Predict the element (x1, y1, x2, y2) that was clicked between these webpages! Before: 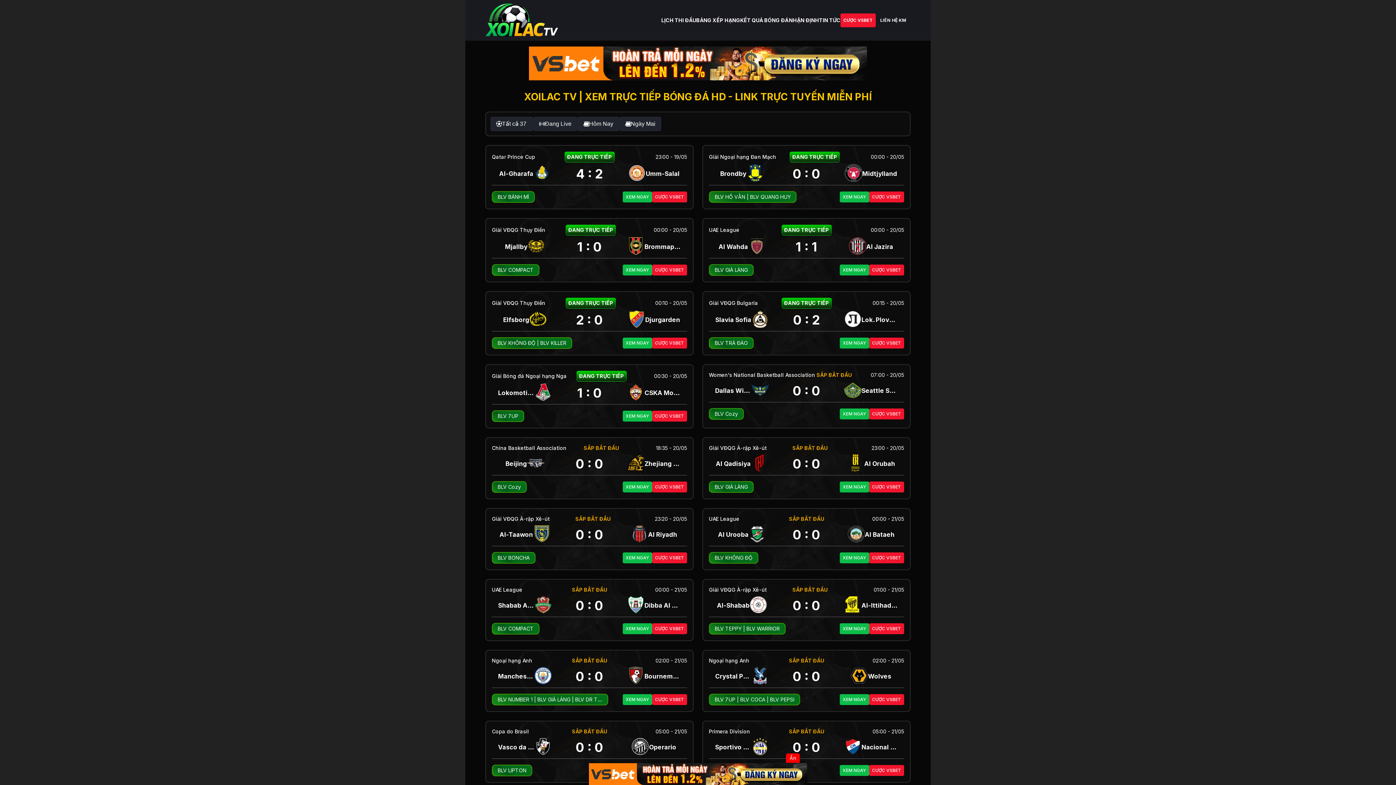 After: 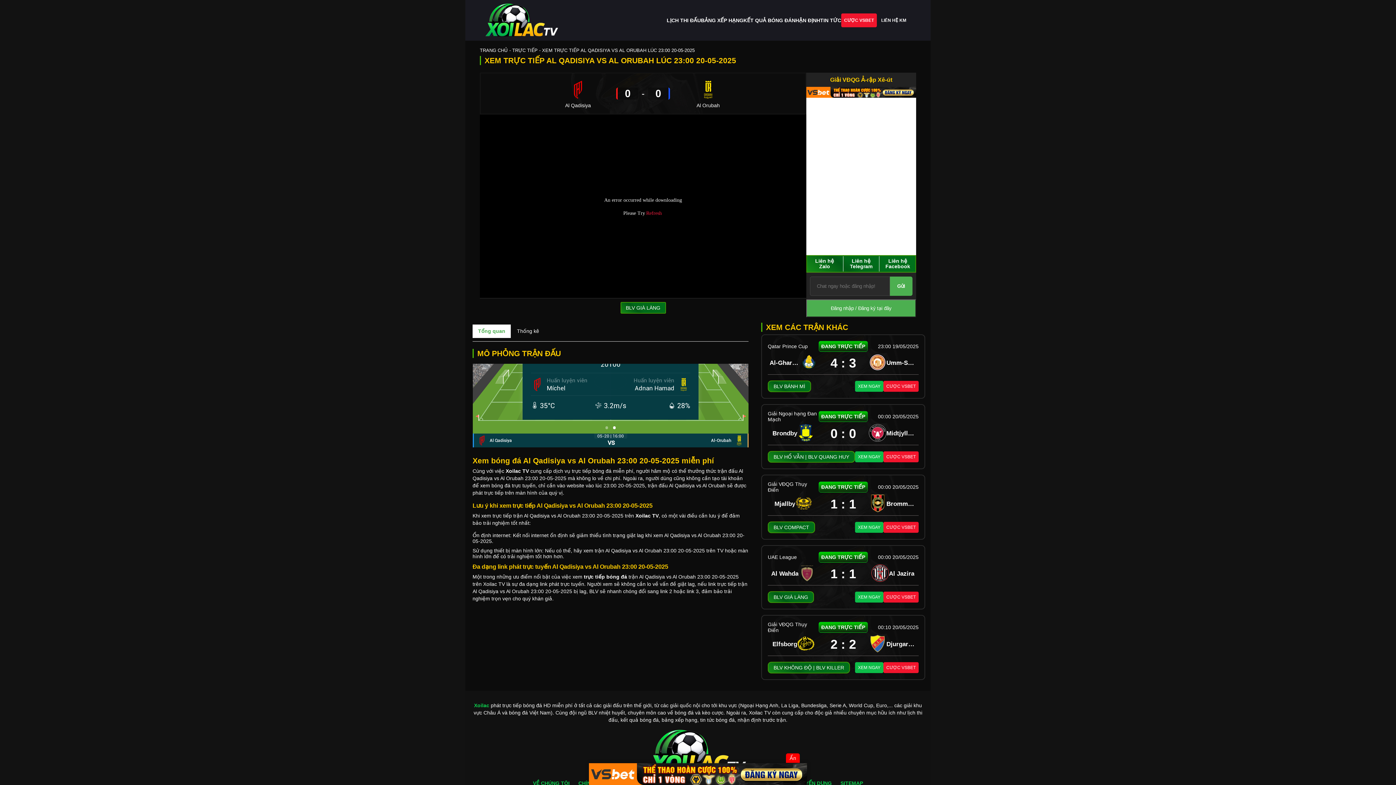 Action: bbox: (703, 438, 910, 499)